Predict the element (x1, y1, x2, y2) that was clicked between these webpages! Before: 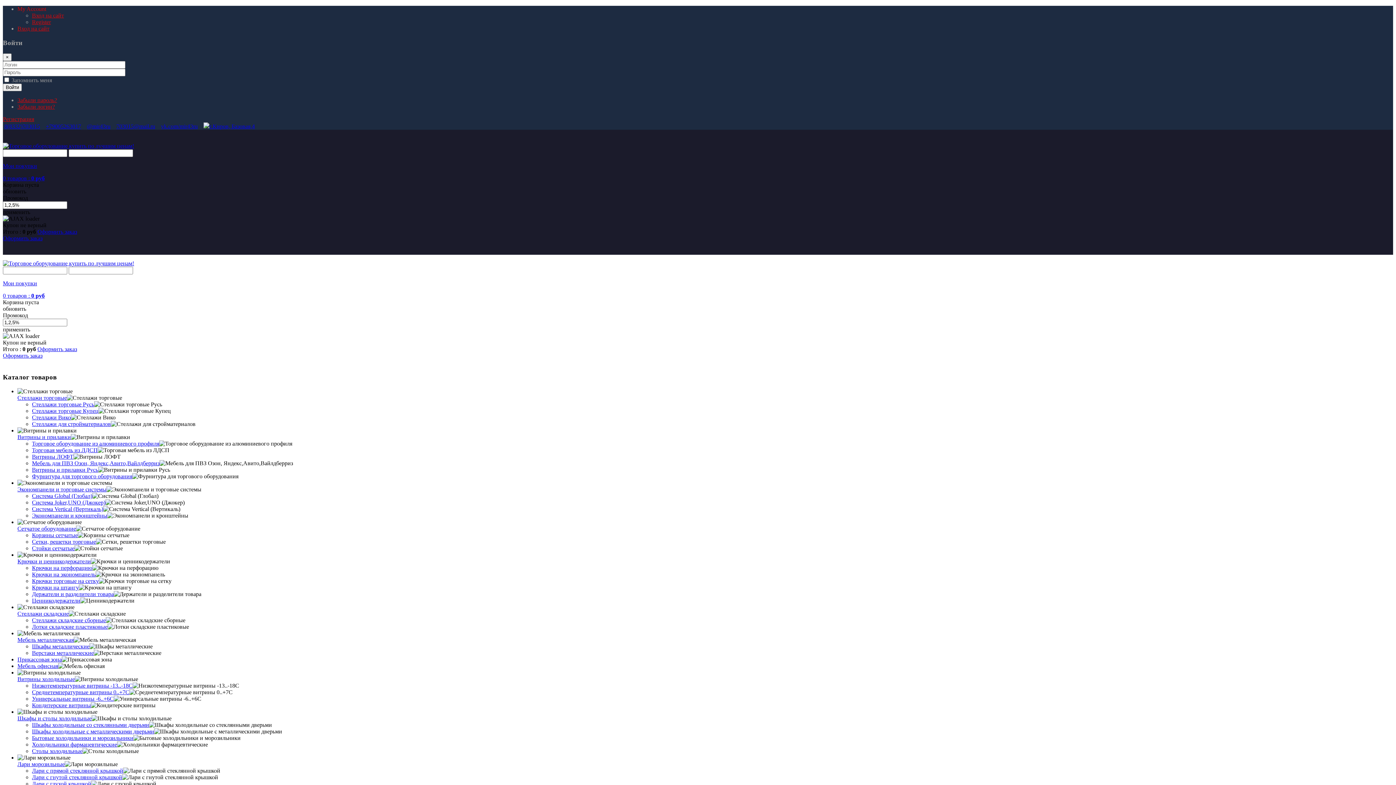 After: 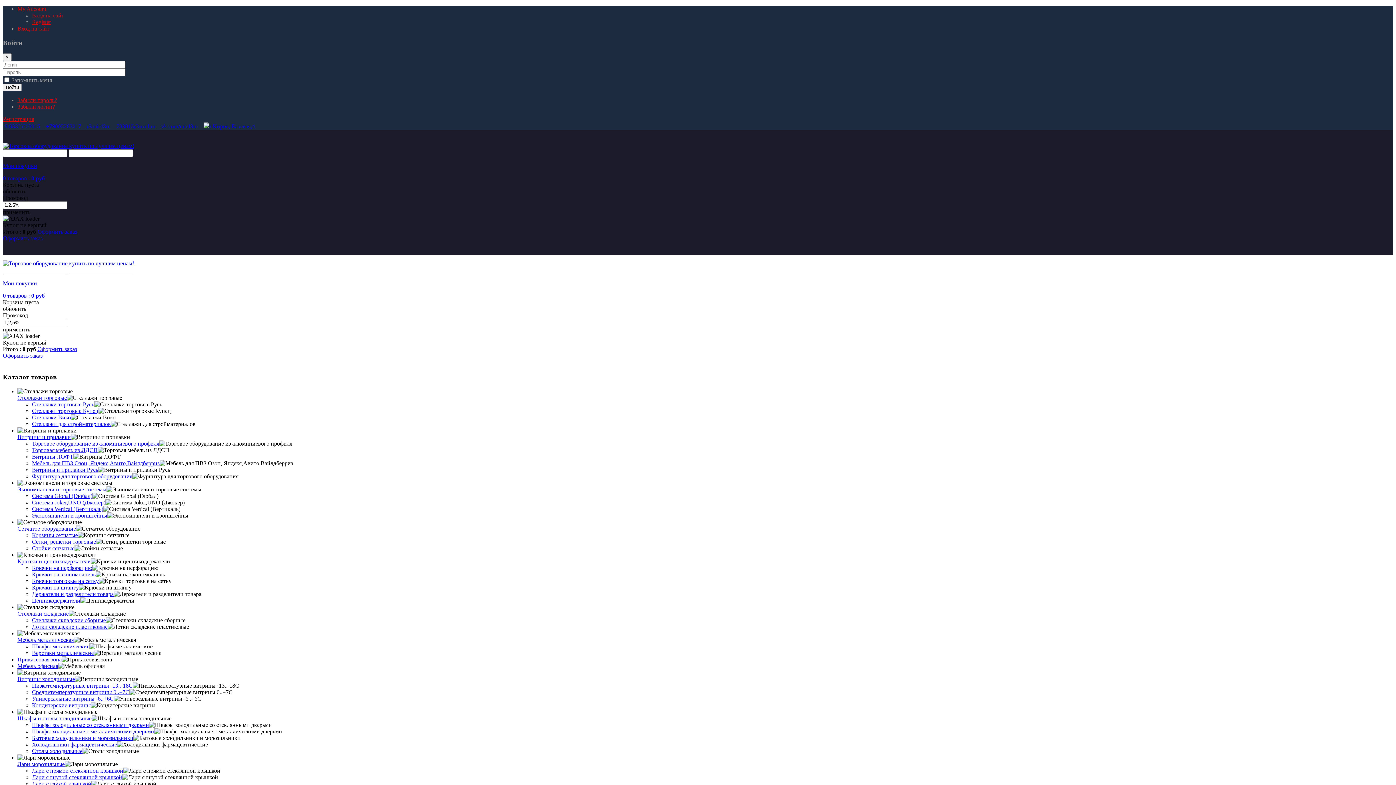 Action: bbox: (97, 447, 169, 453)